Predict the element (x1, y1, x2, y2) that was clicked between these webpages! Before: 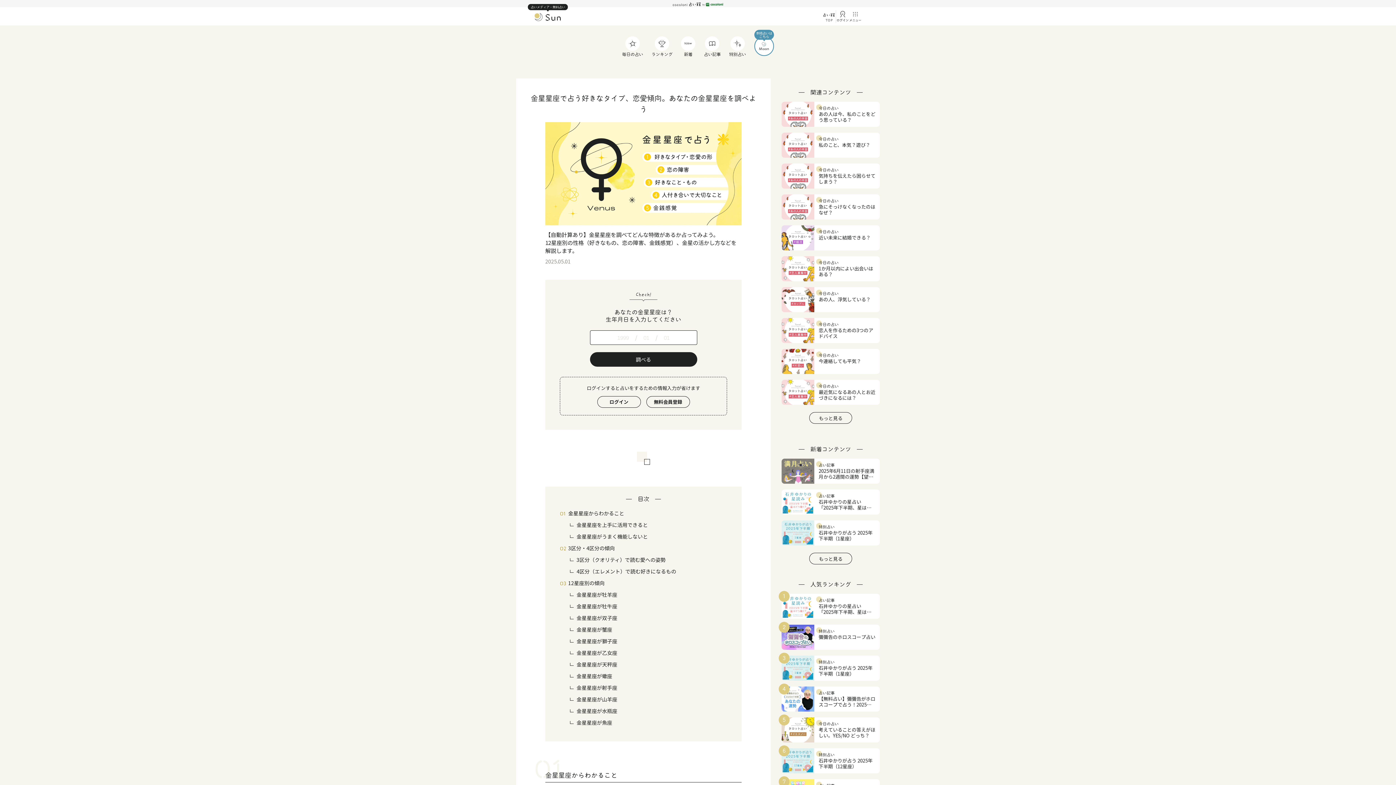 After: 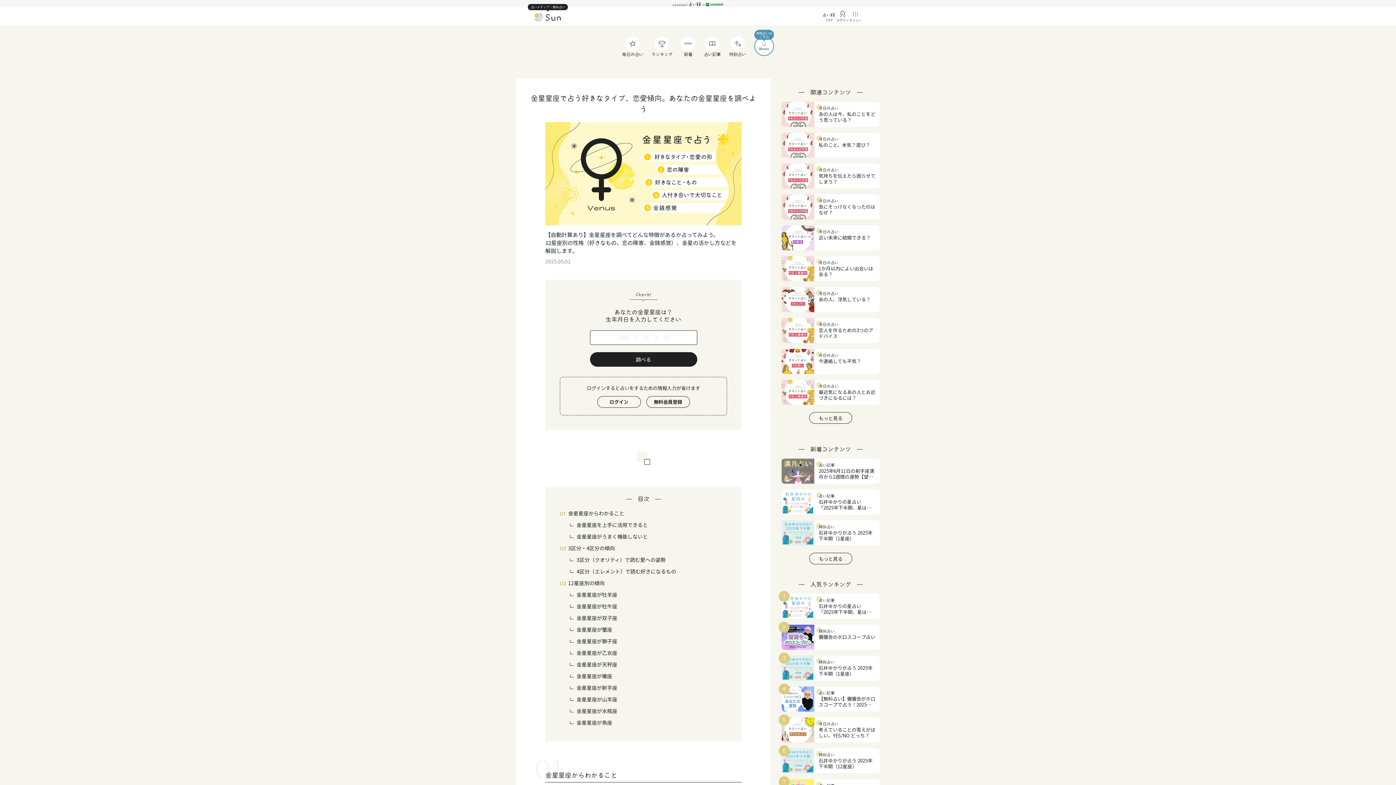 Action: bbox: (576, 672, 612, 679) label: 金星星座が蠍座